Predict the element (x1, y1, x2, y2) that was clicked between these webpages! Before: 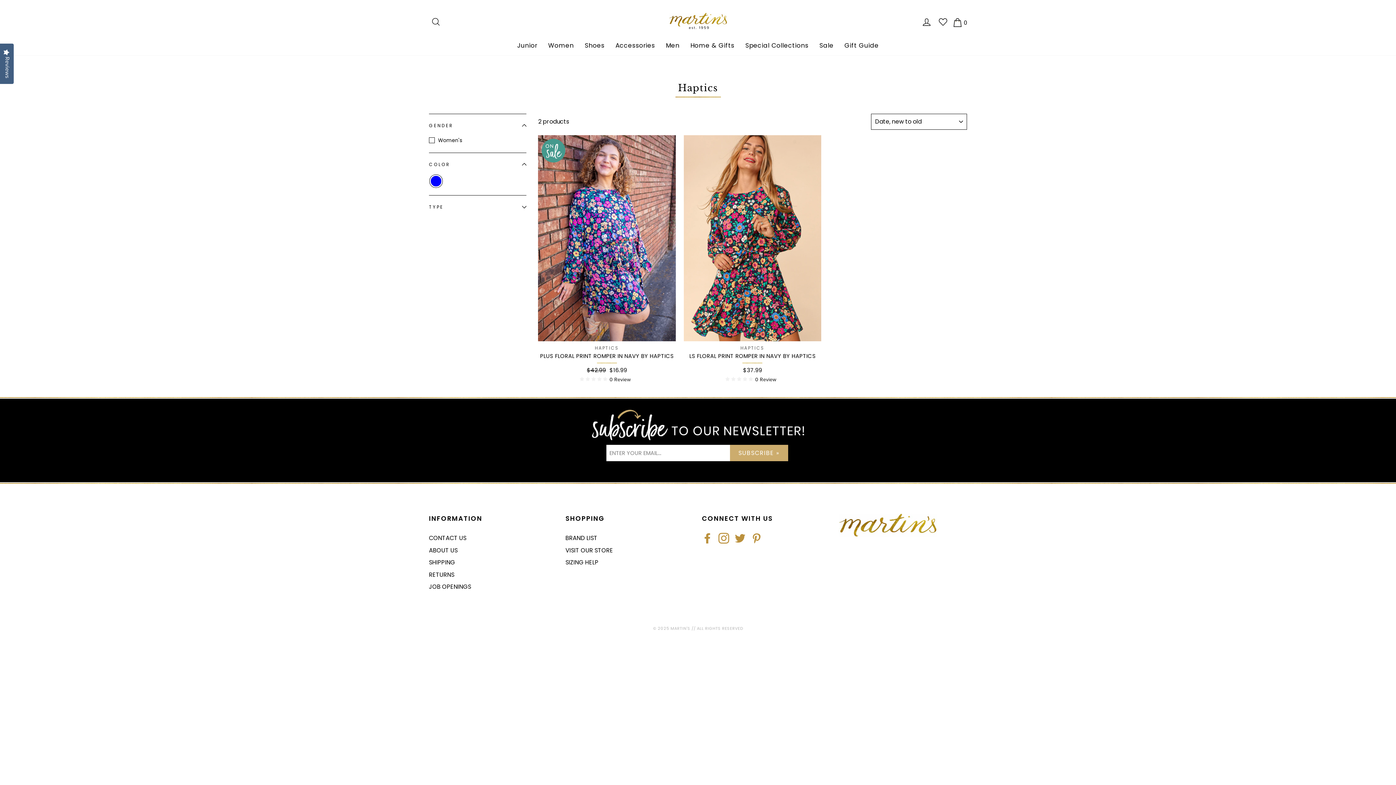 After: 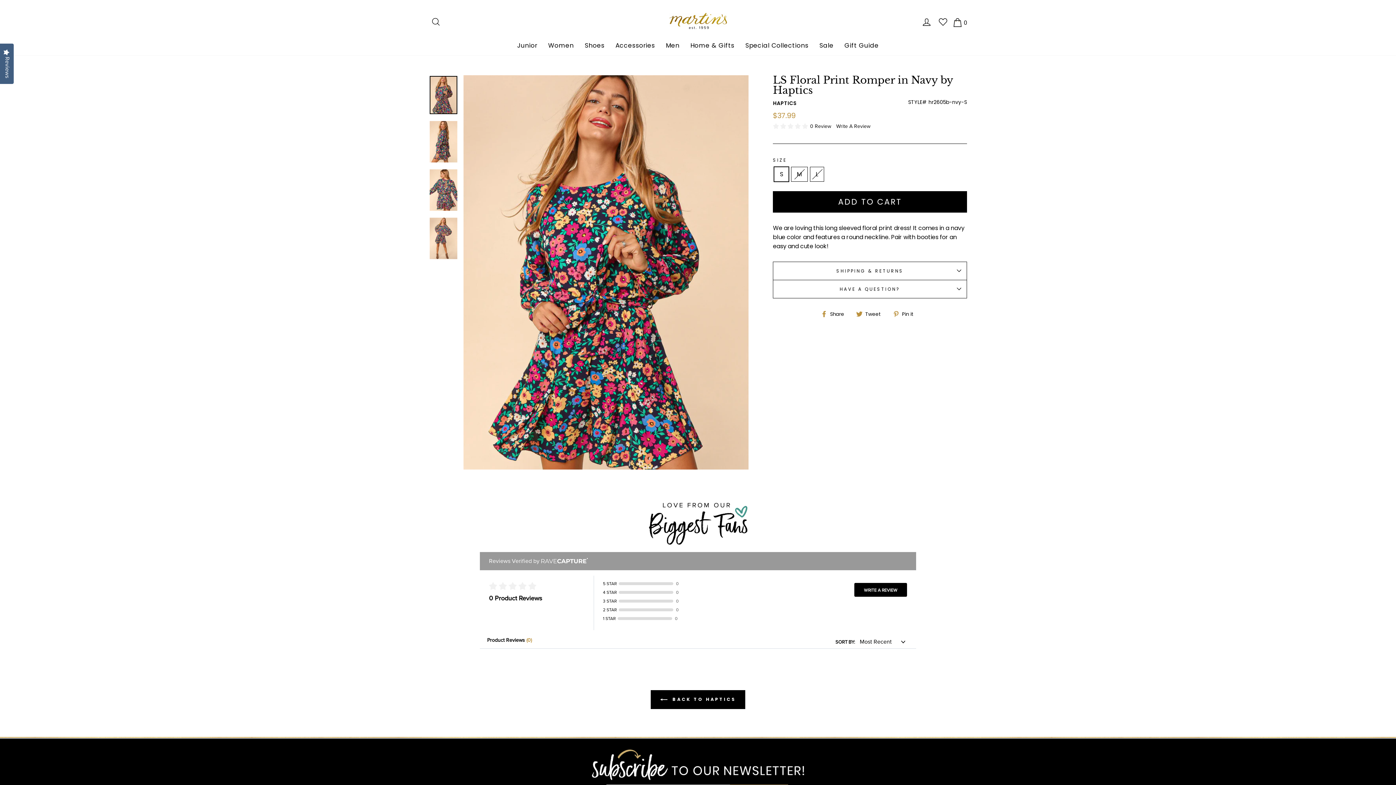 Action: bbox: (755, 376, 776, 382) label: 0 Review